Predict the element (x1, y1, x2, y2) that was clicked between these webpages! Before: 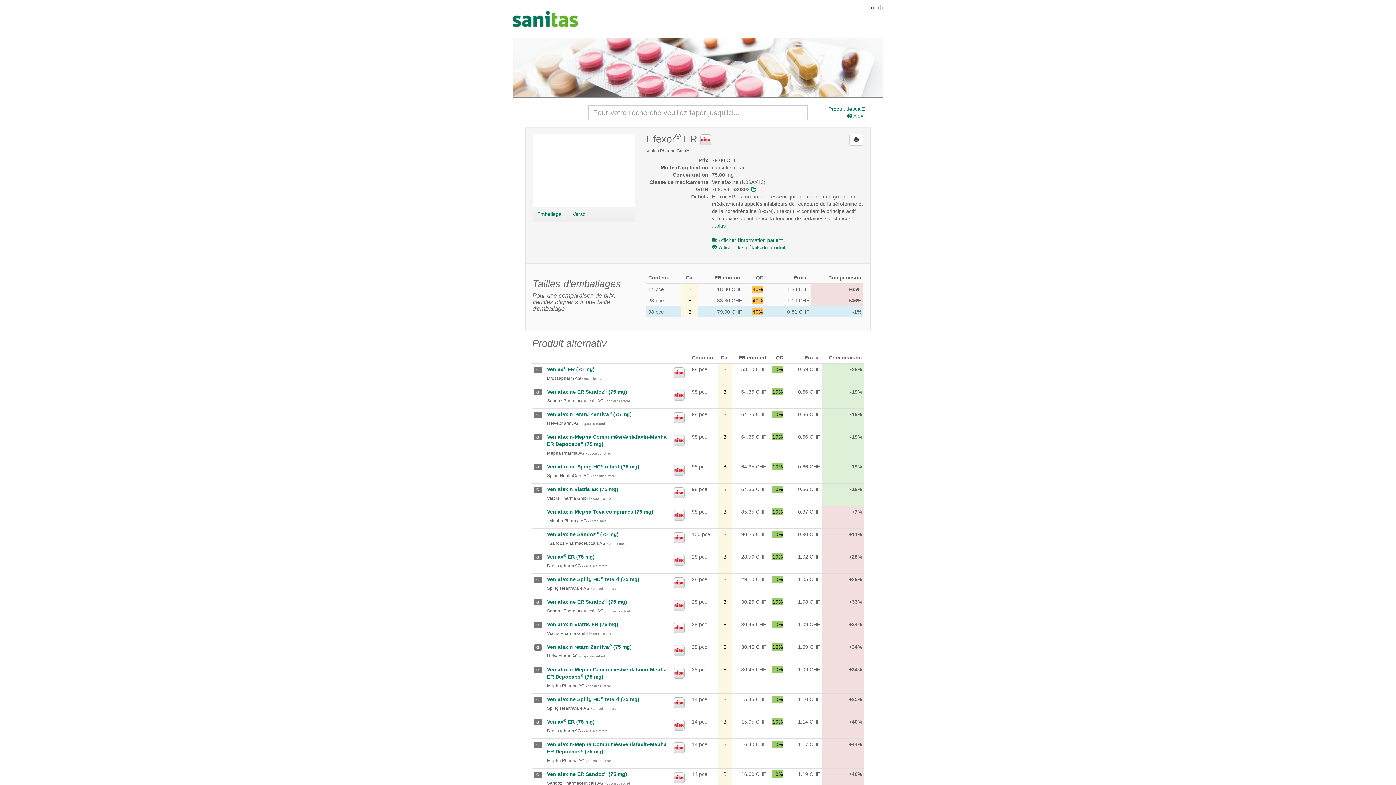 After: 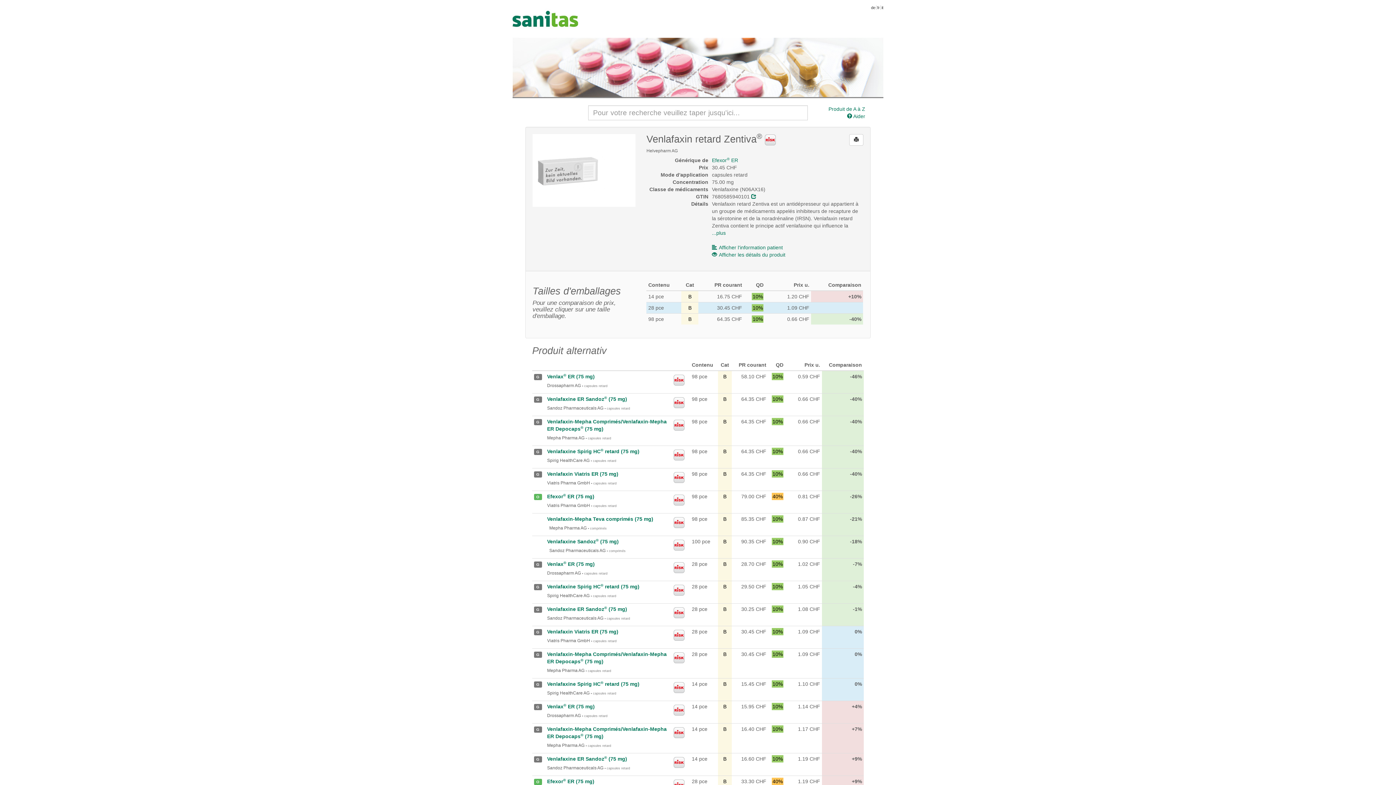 Action: bbox: (547, 644, 632, 650) label: Venlafaxin retard Zentiva® (75 mg)